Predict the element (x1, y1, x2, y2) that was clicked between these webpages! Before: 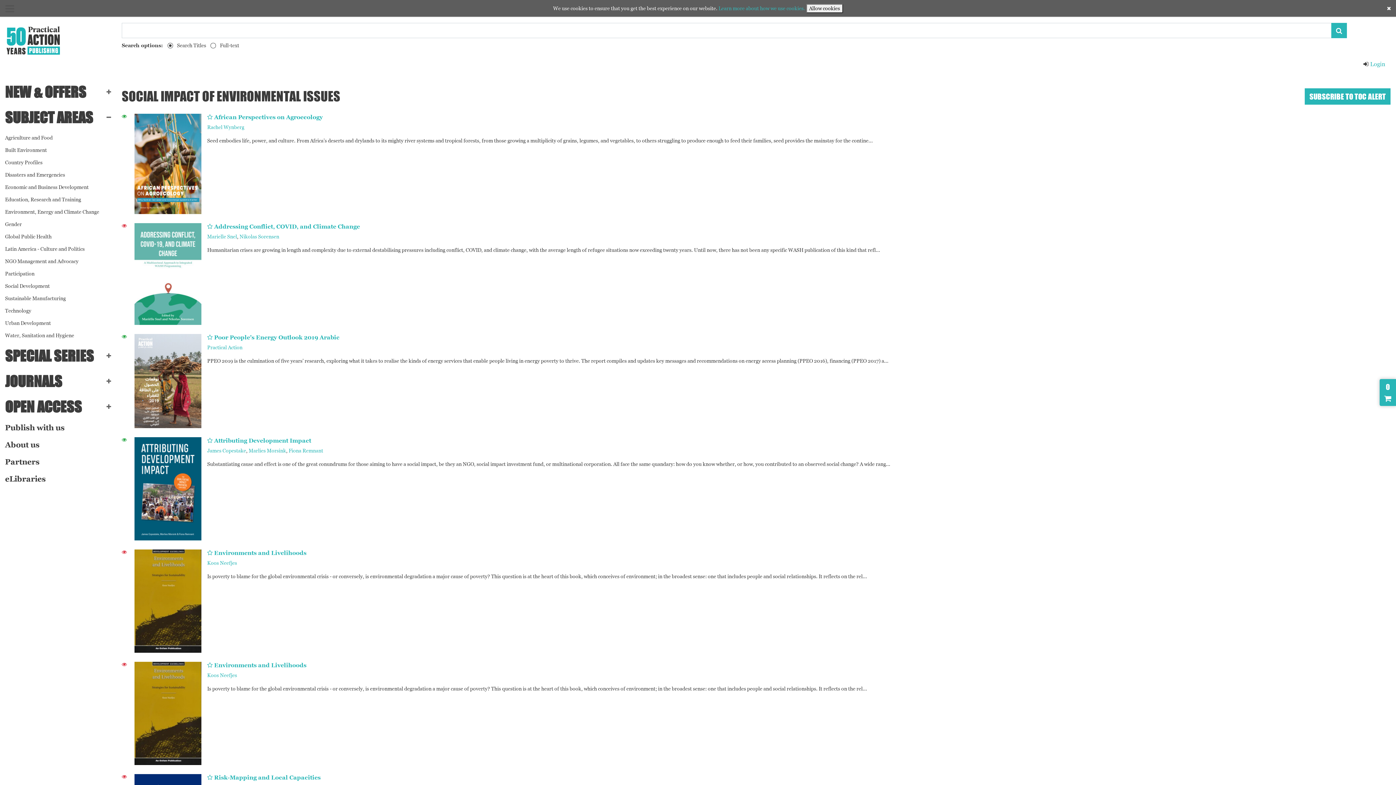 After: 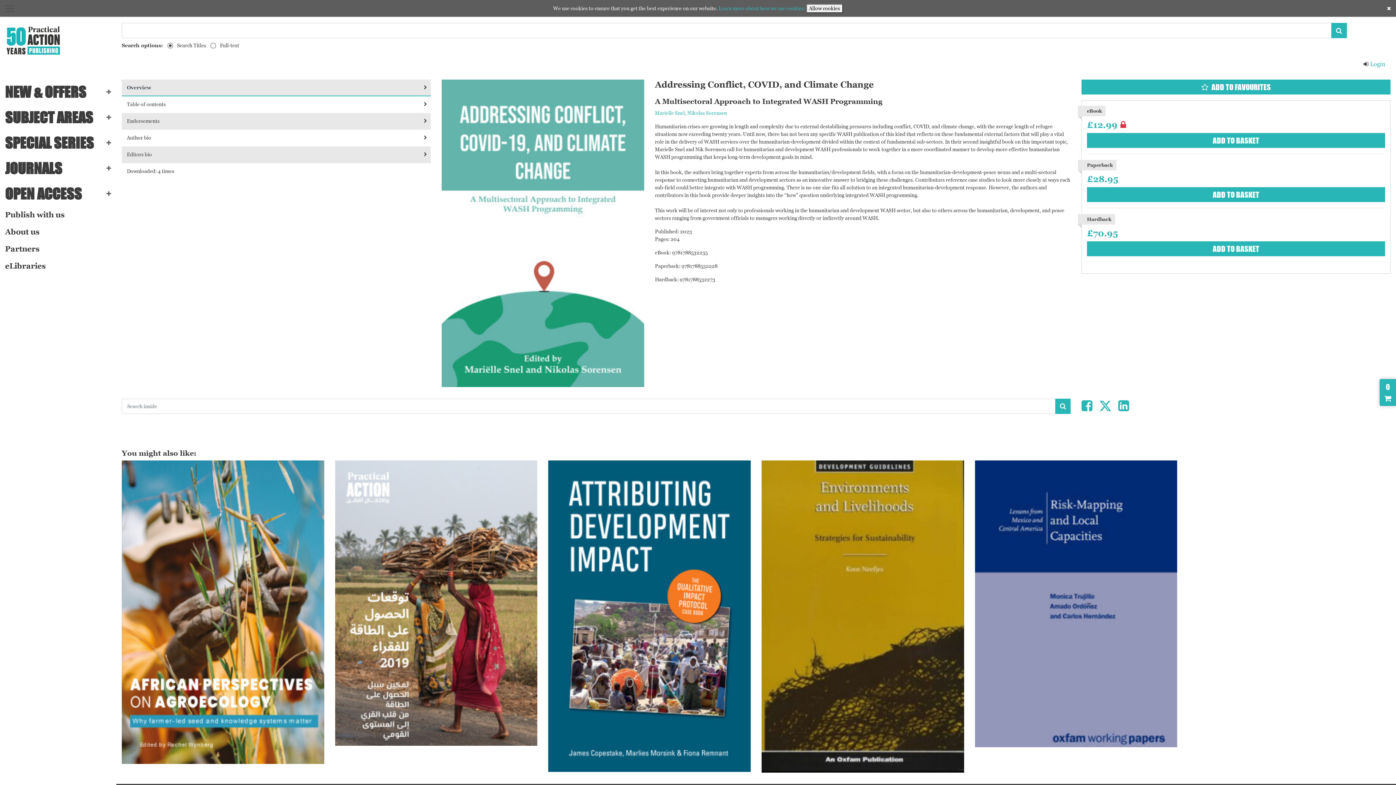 Action: bbox: (134, 270, 201, 276)